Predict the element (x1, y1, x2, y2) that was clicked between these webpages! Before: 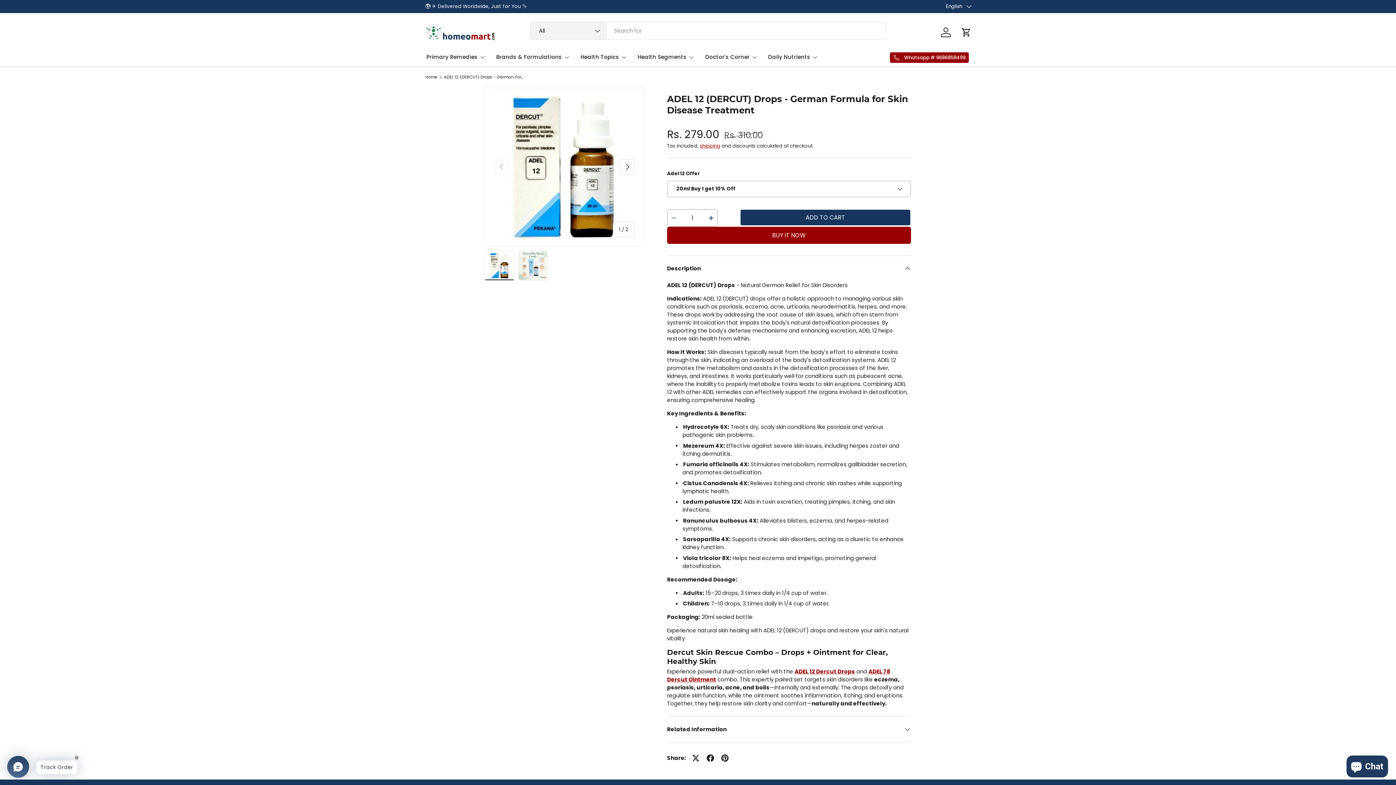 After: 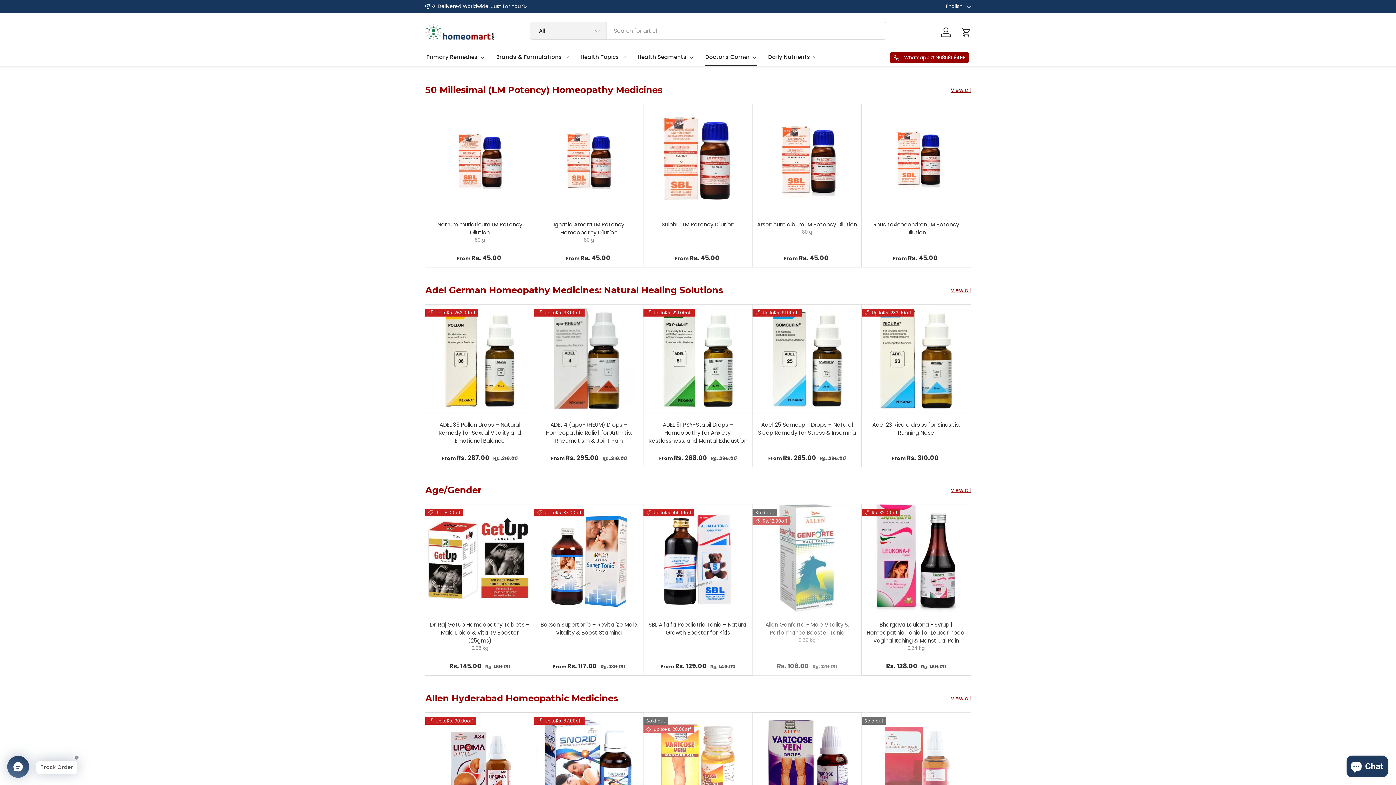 Action: bbox: (705, 48, 757, 65) label: Doctor's Corner